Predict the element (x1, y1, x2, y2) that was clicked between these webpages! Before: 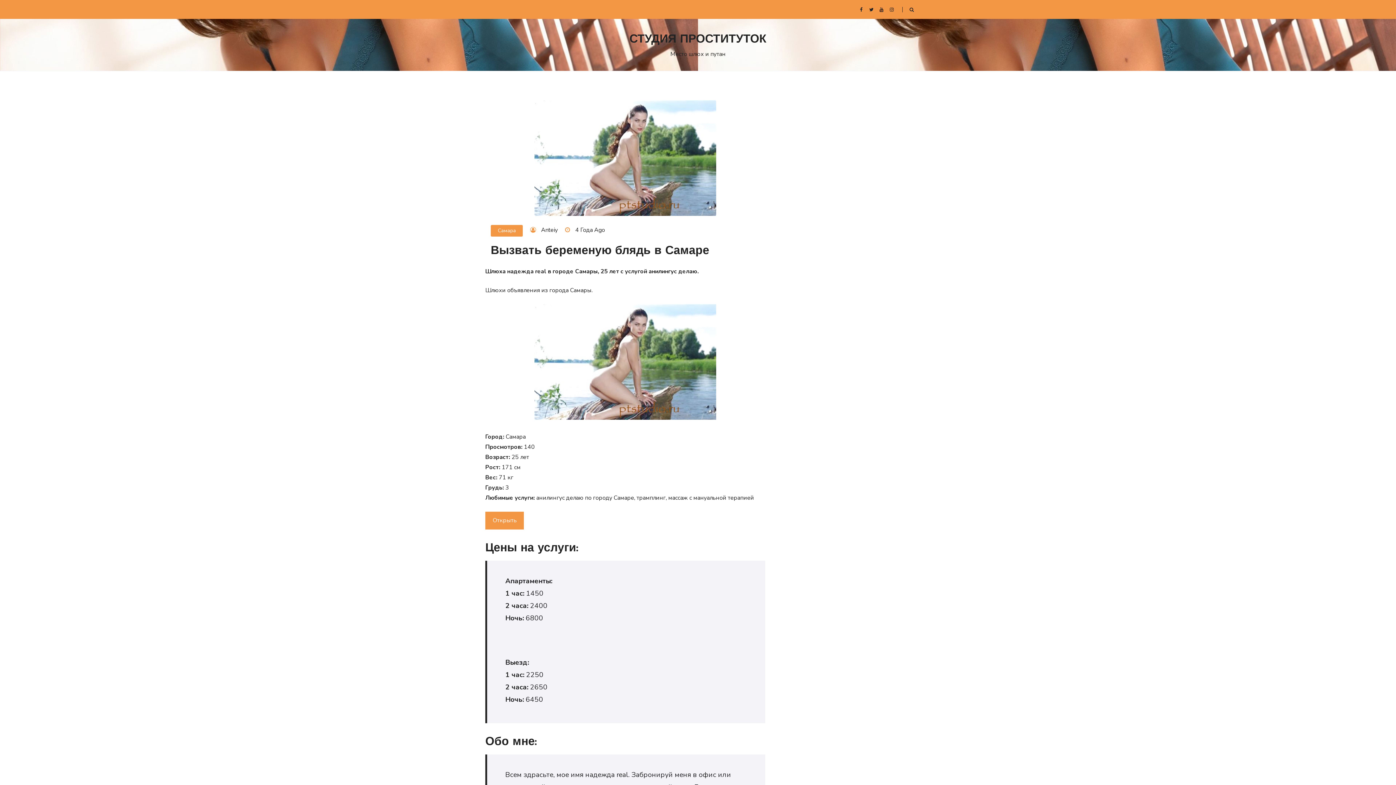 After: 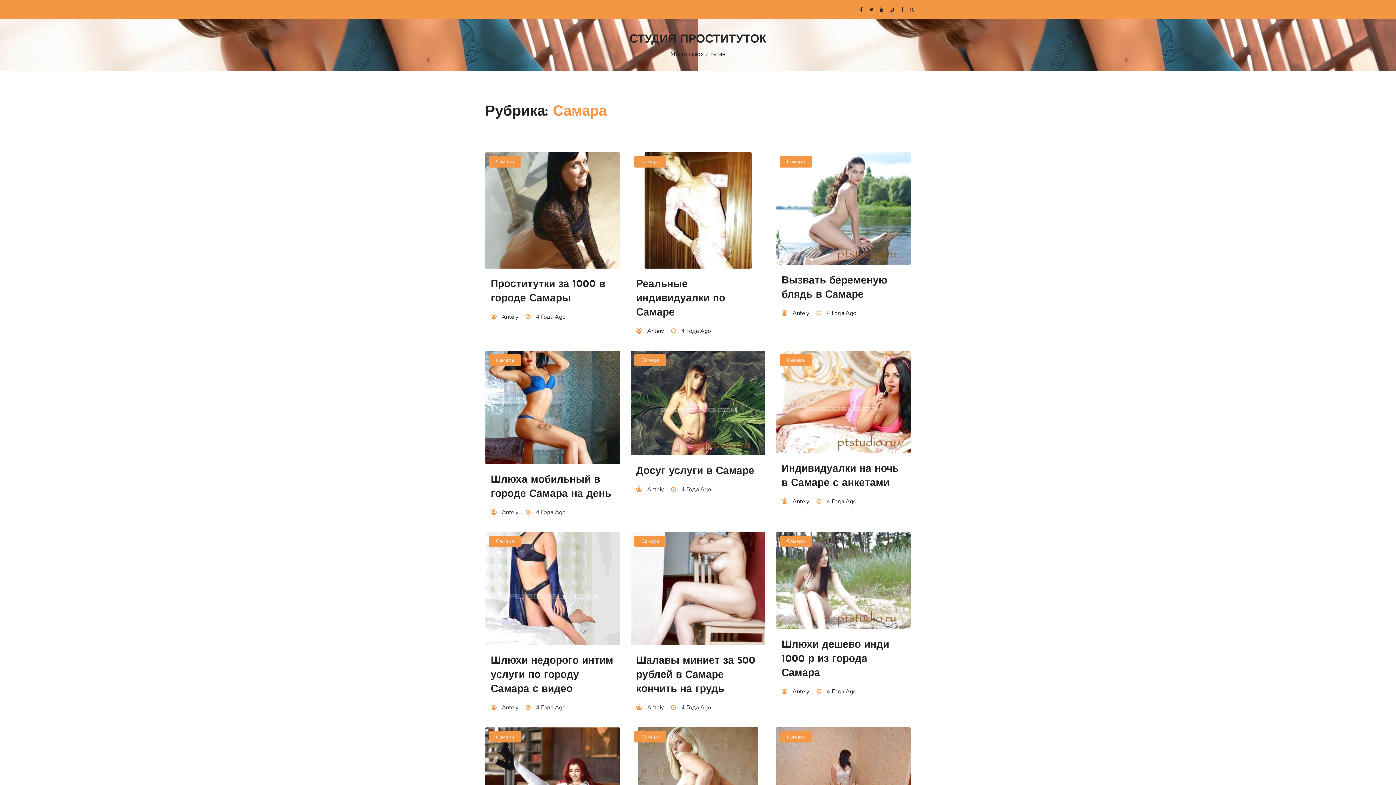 Action: bbox: (490, 225, 523, 236) label: Самара